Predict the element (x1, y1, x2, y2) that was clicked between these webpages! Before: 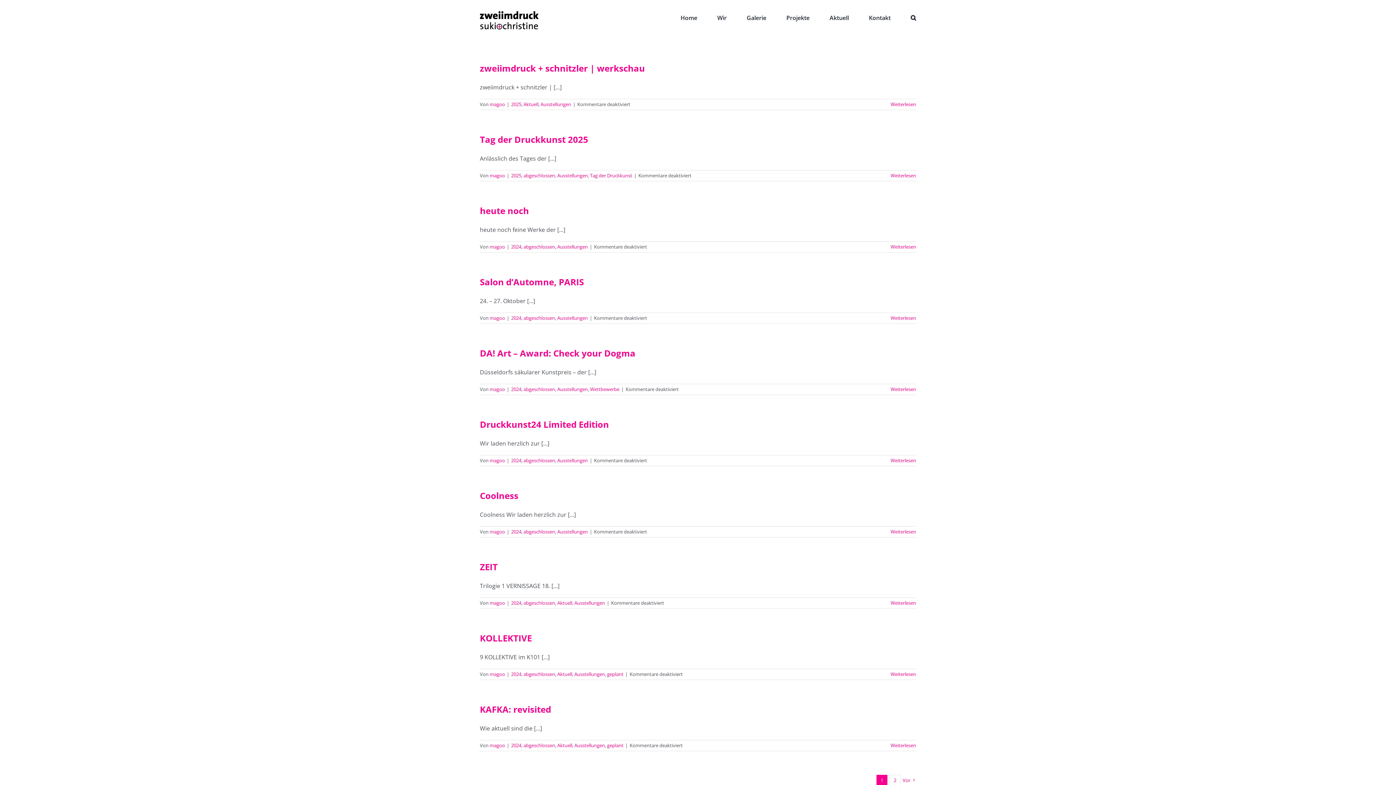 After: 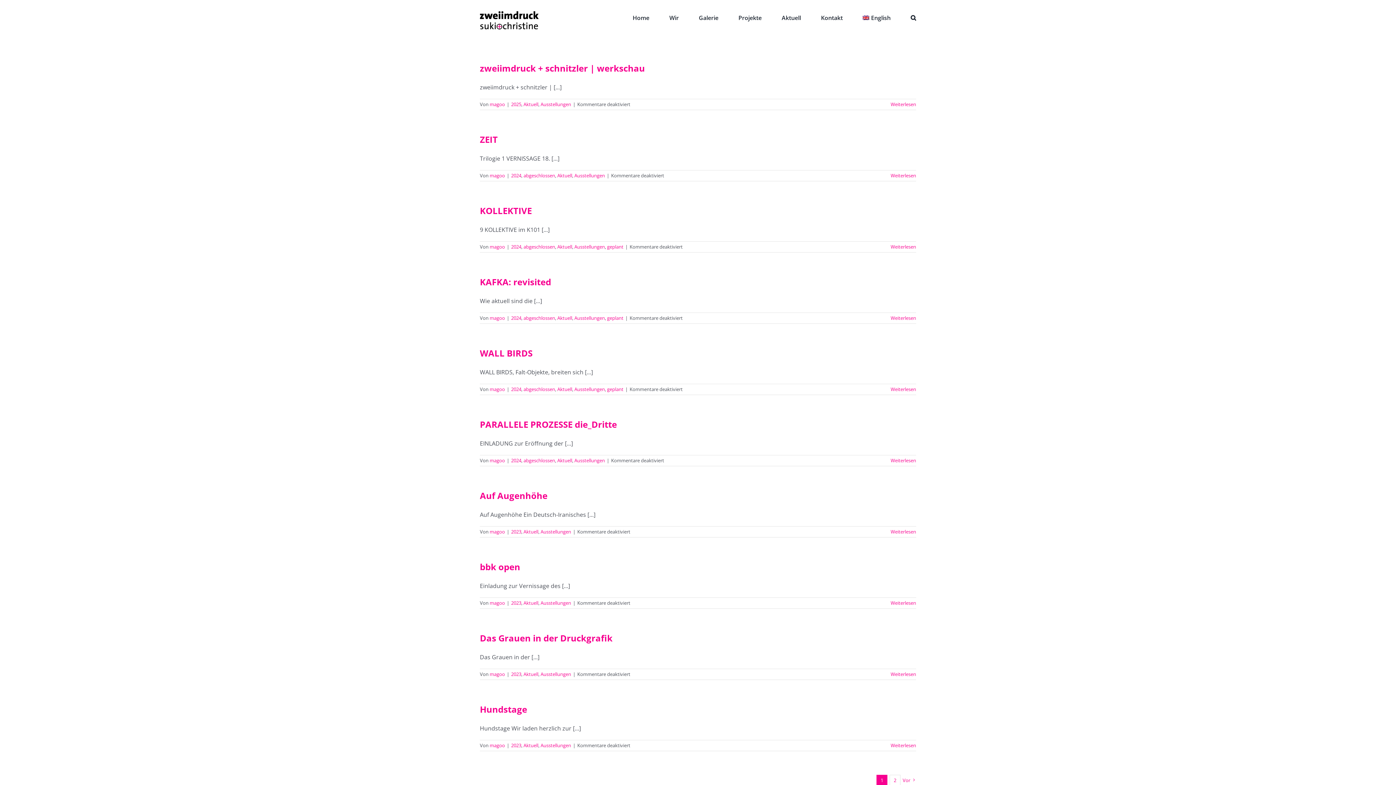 Action: label: Aktuell bbox: (557, 671, 572, 677)